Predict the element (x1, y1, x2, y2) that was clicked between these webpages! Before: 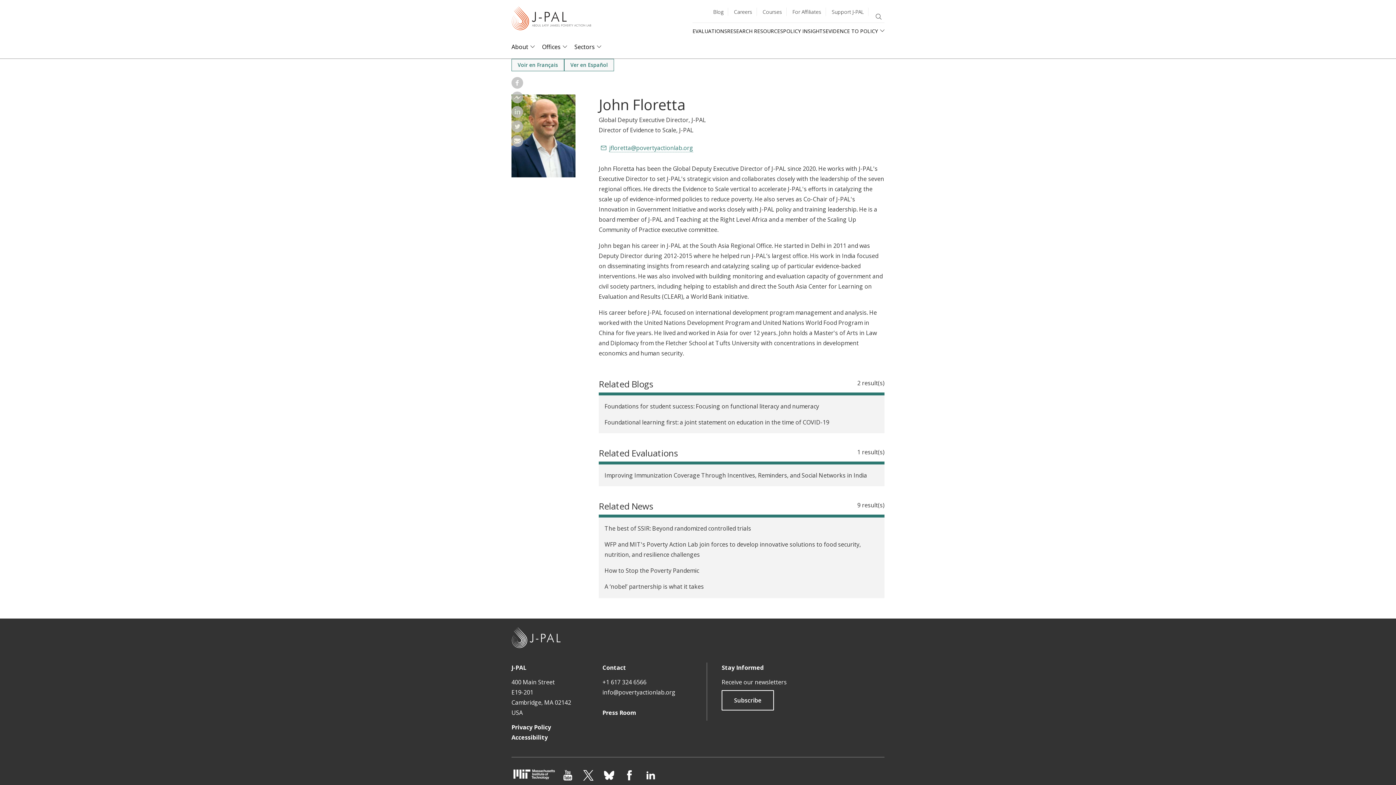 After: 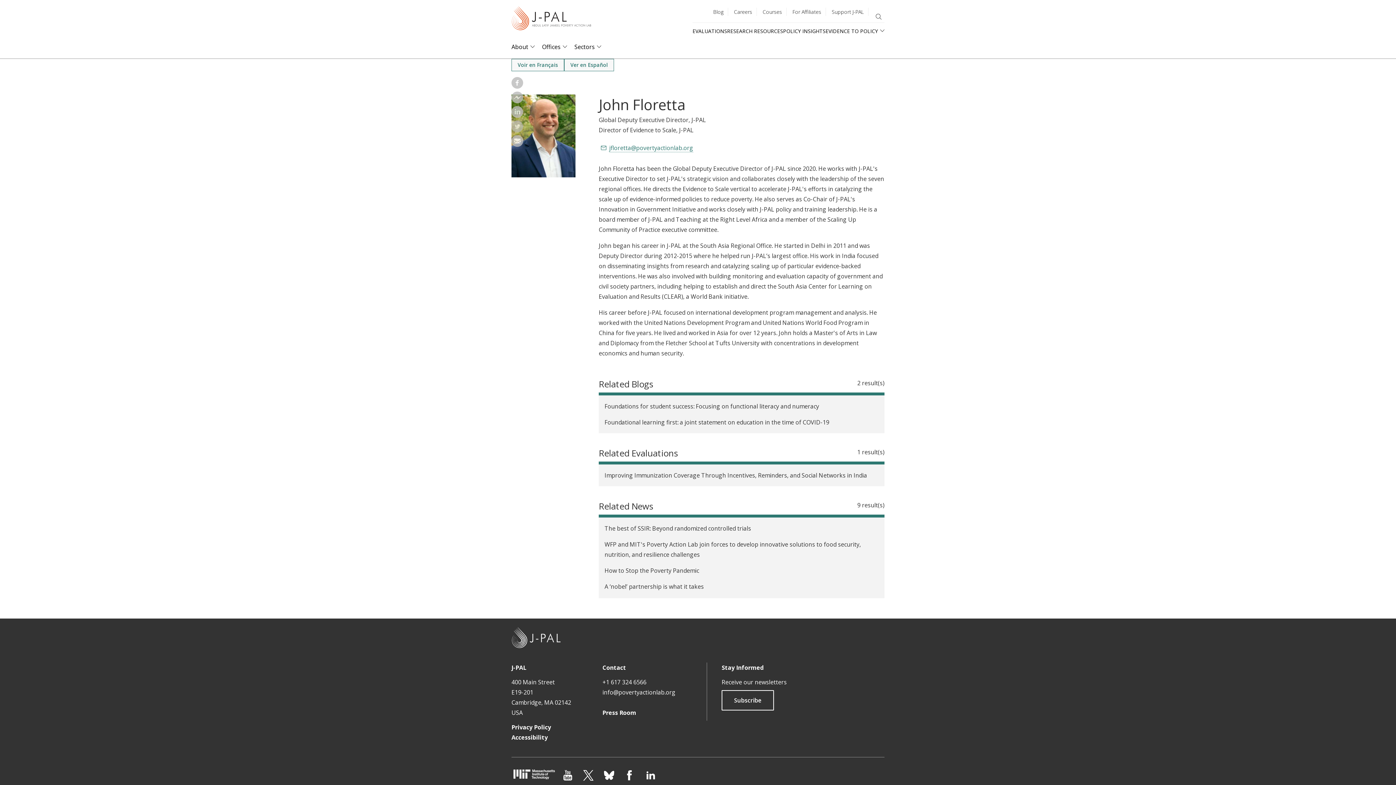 Action: bbox: (511, 126, 523, 134)